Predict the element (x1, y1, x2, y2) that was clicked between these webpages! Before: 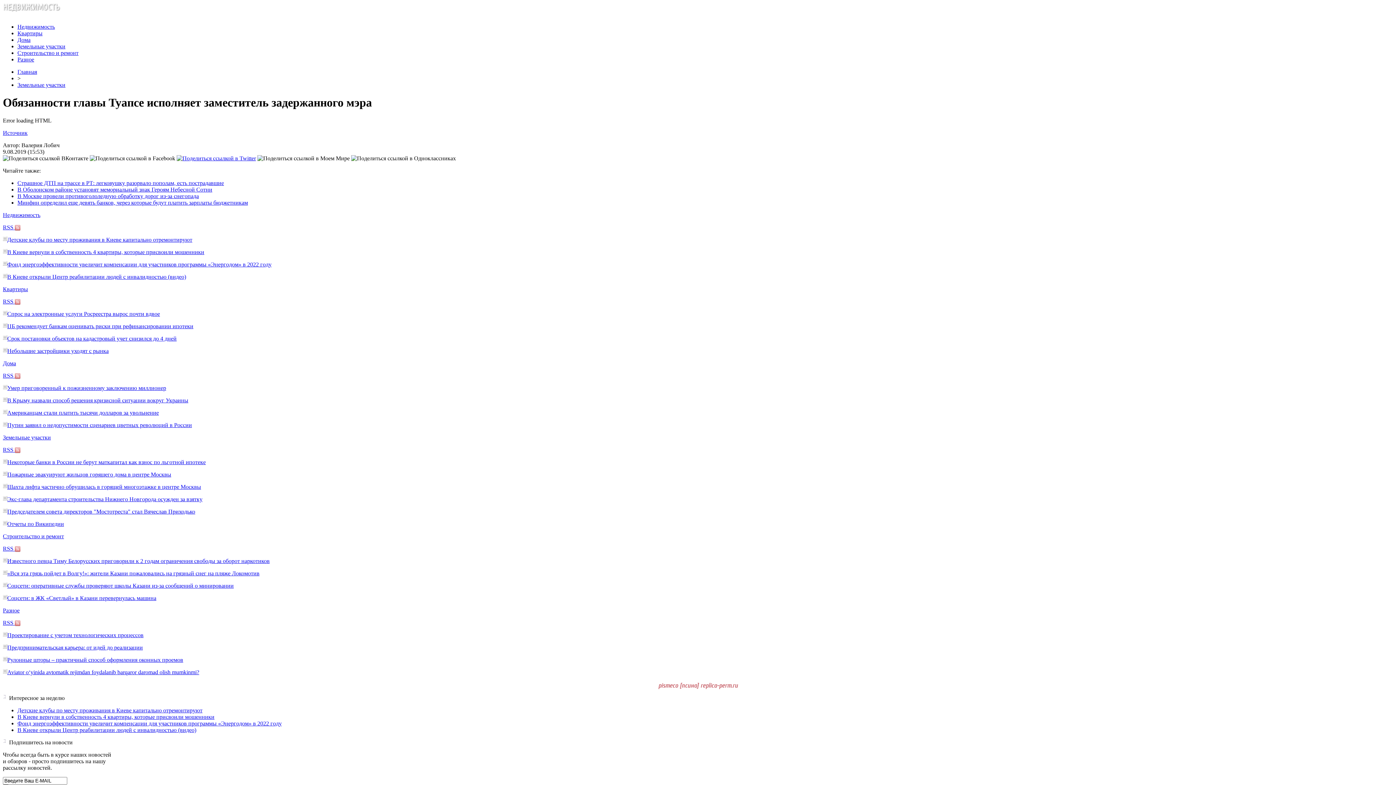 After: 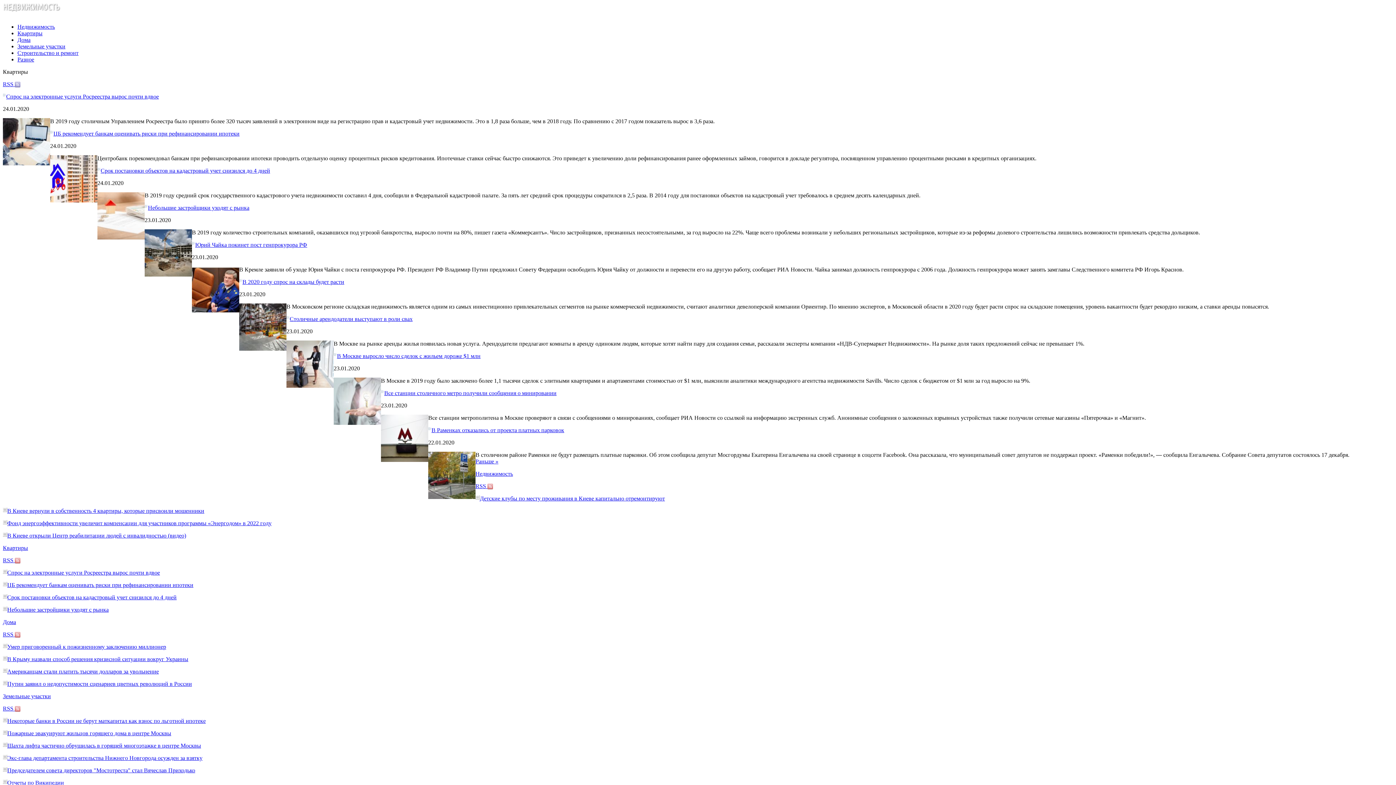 Action: bbox: (2, 286, 28, 292) label: Квартиры